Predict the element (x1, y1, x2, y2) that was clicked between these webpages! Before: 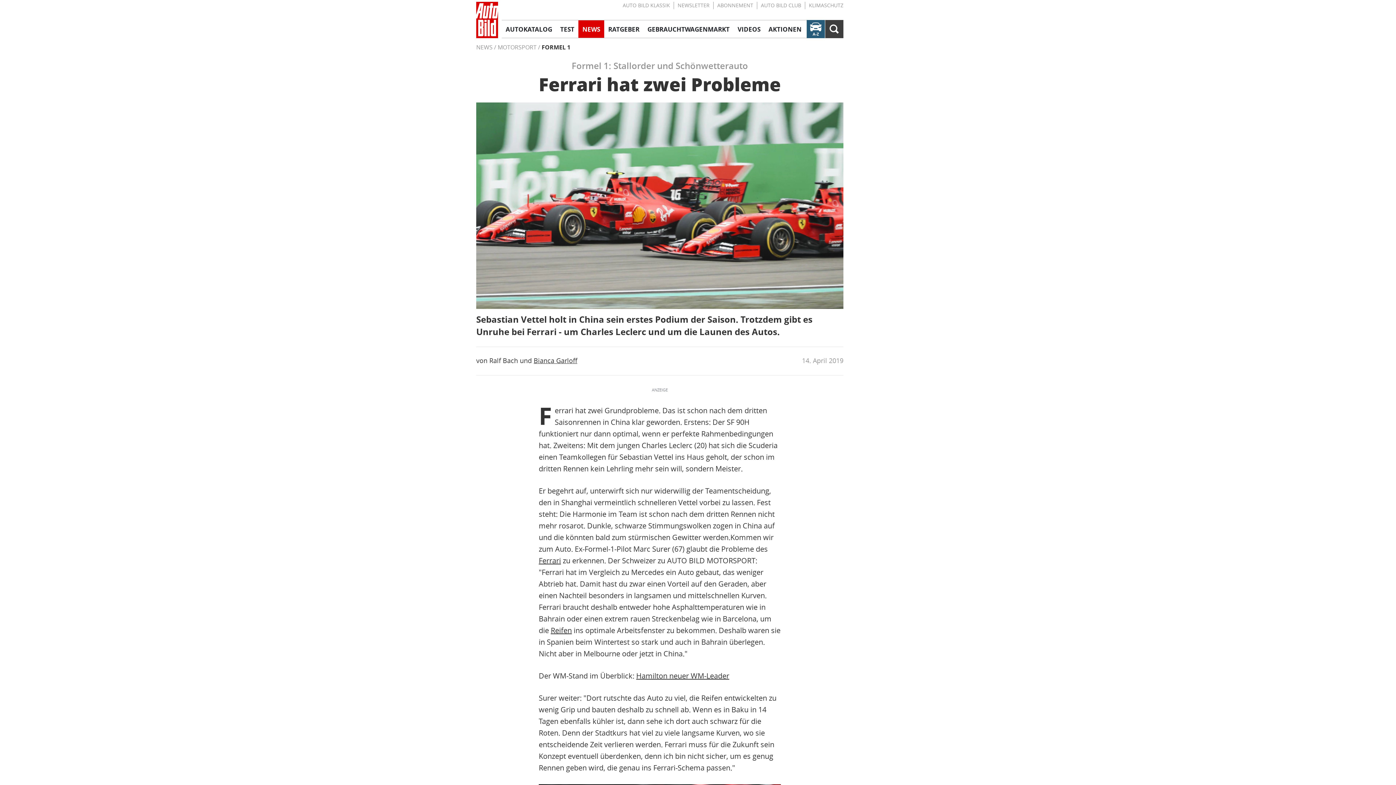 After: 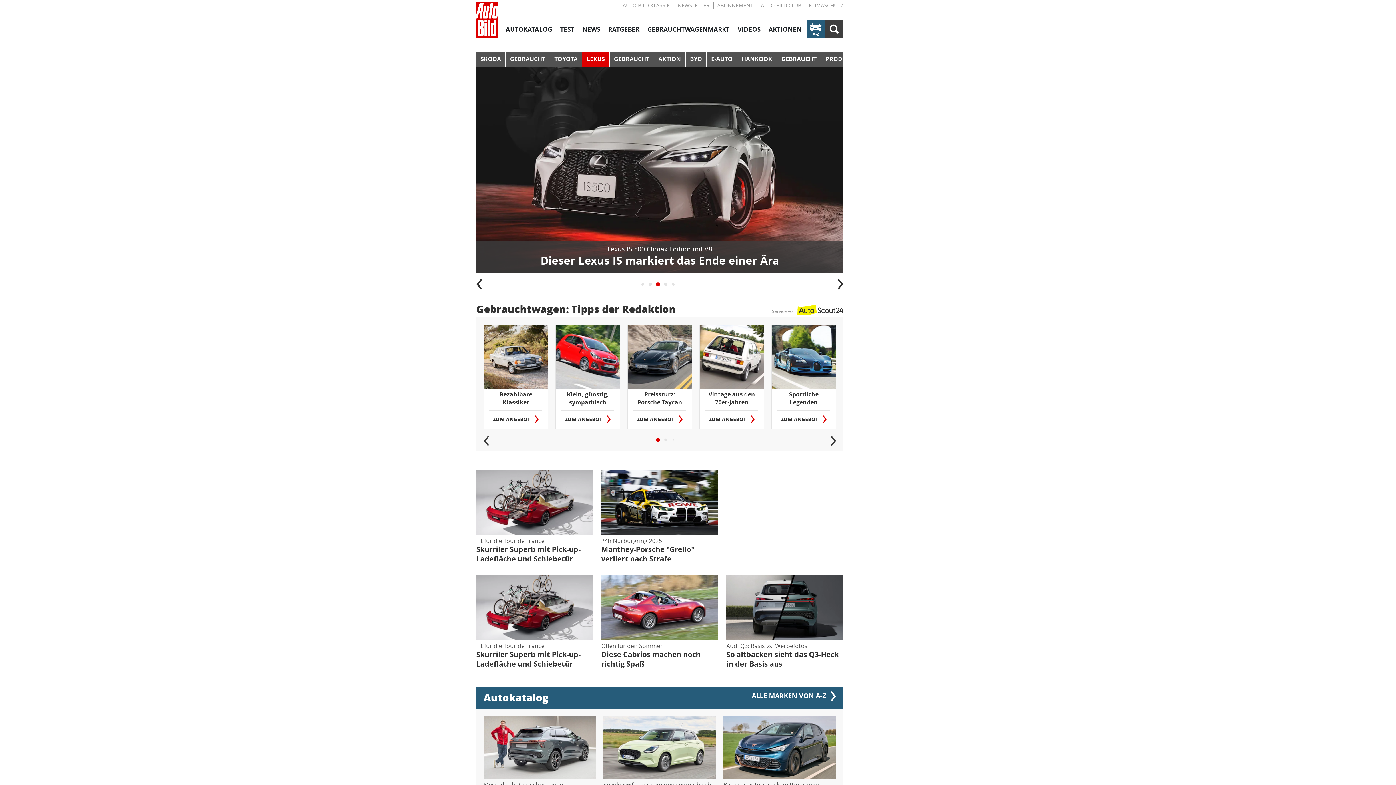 Action: bbox: (476, 1, 498, 38) label: Link zur Homepage von AUTO BILD